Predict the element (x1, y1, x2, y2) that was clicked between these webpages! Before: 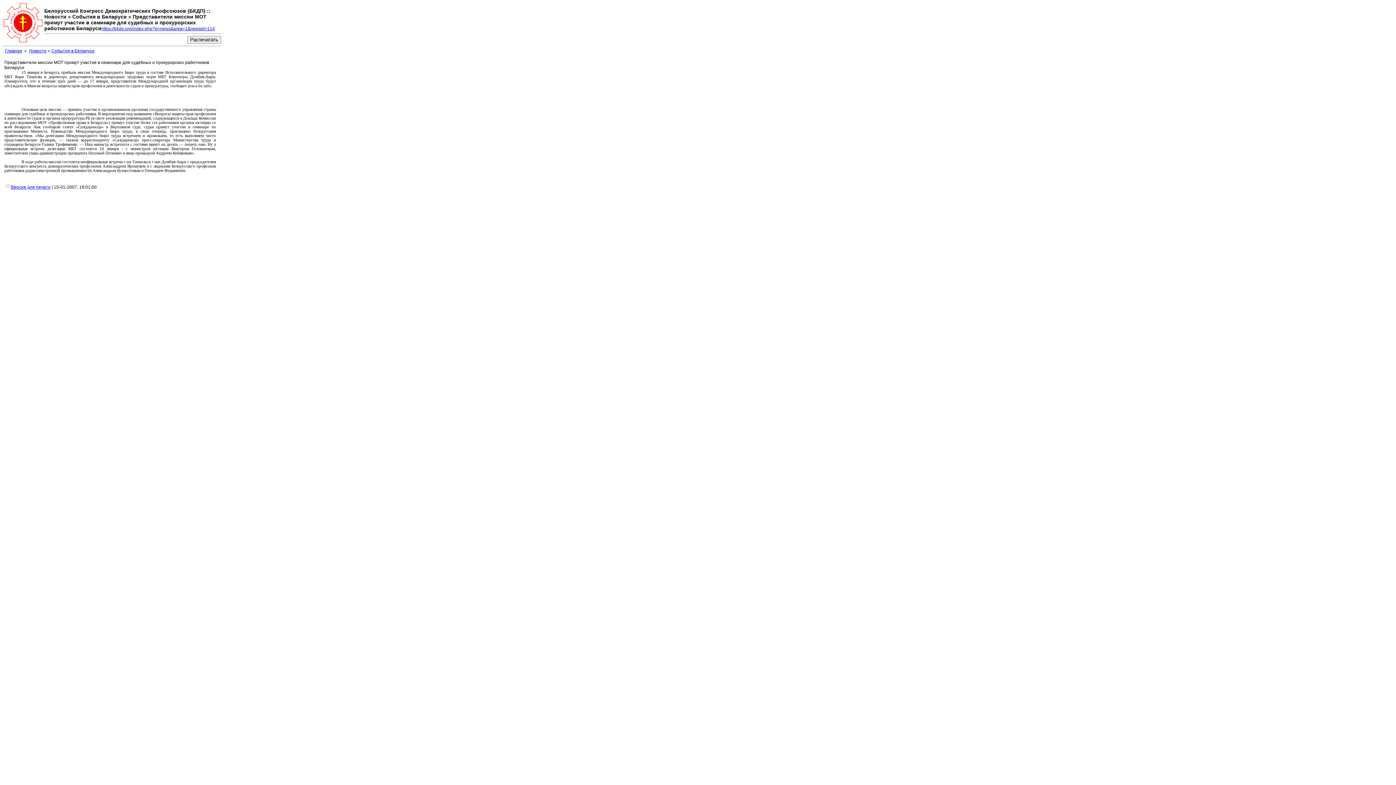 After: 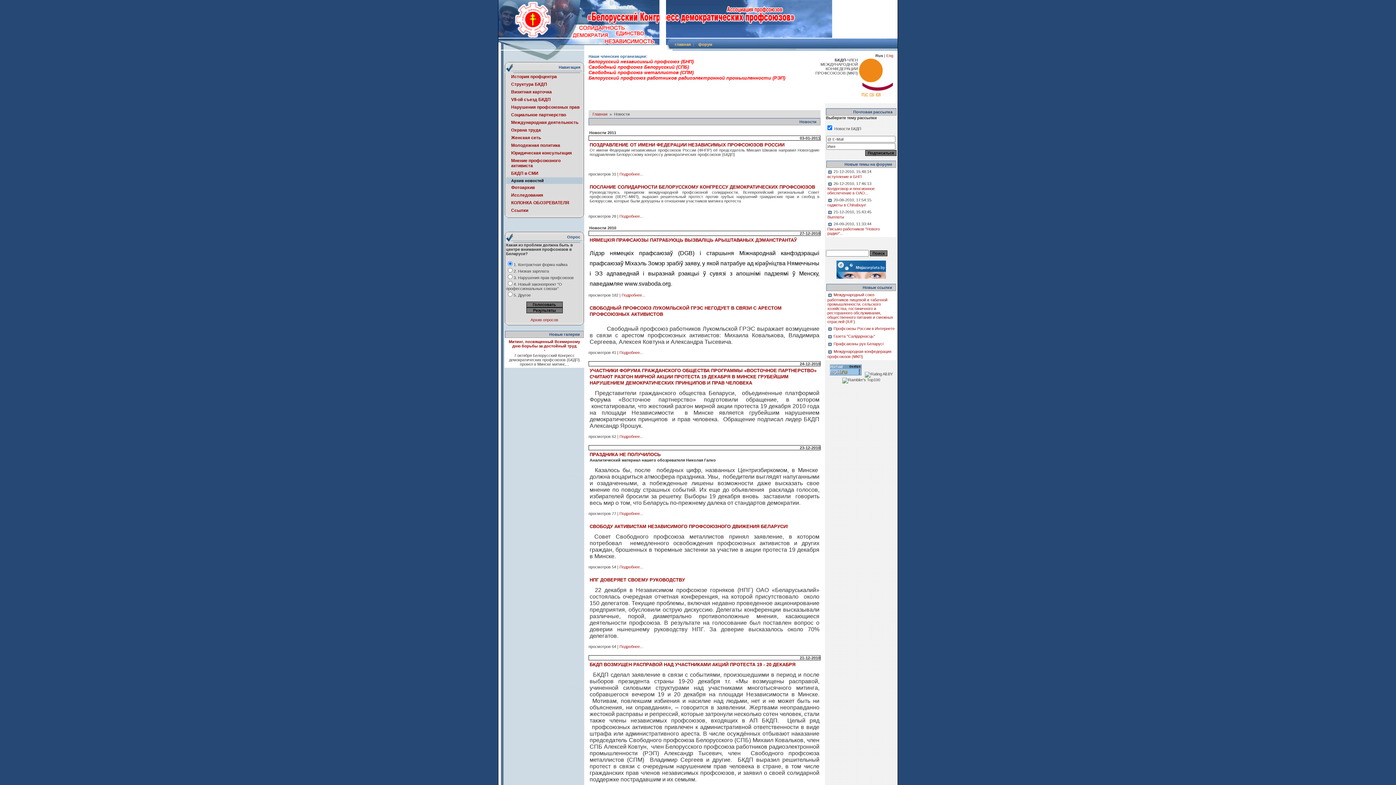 Action: bbox: (51, 48, 94, 53) label: События в Беларуси